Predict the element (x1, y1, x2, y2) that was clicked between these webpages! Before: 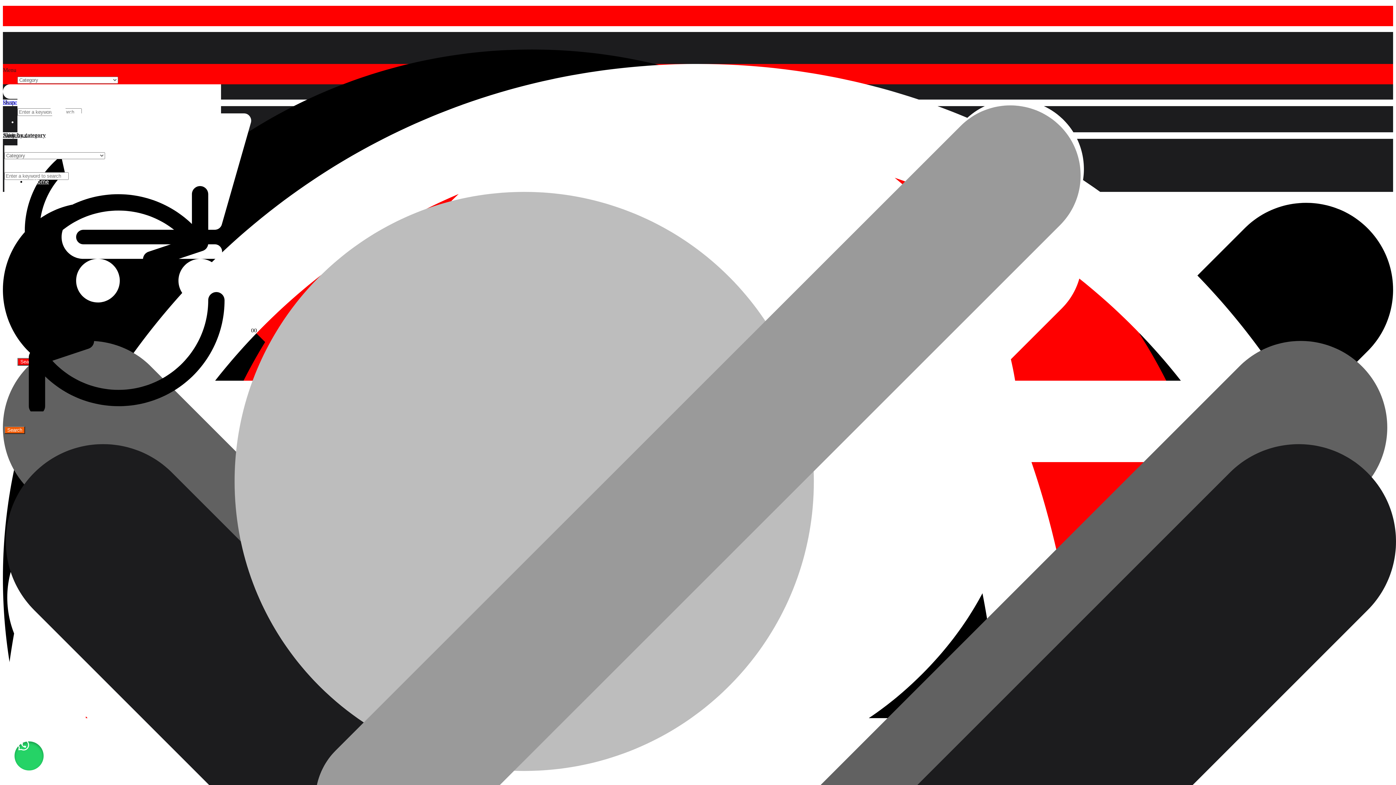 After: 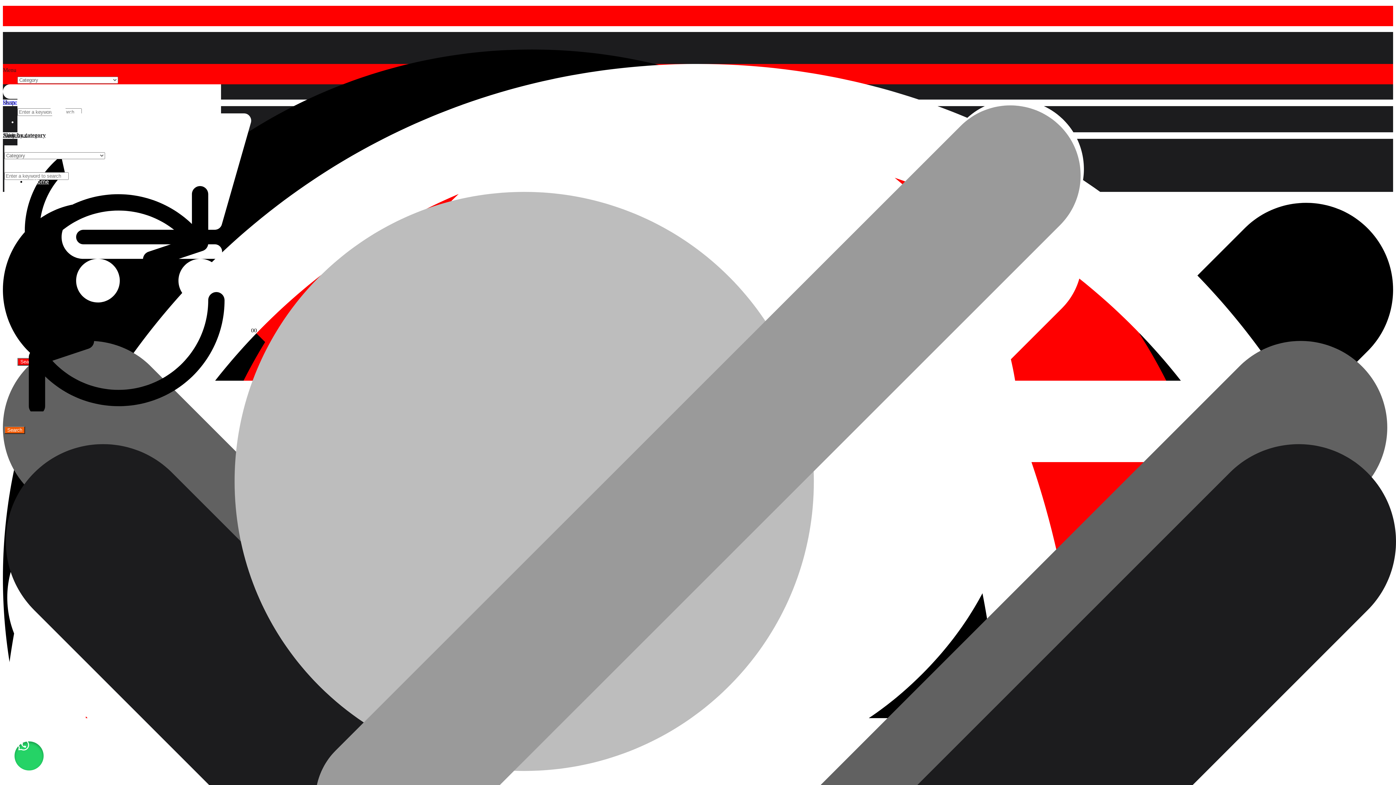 Action: bbox: (14, 741, 43, 770)